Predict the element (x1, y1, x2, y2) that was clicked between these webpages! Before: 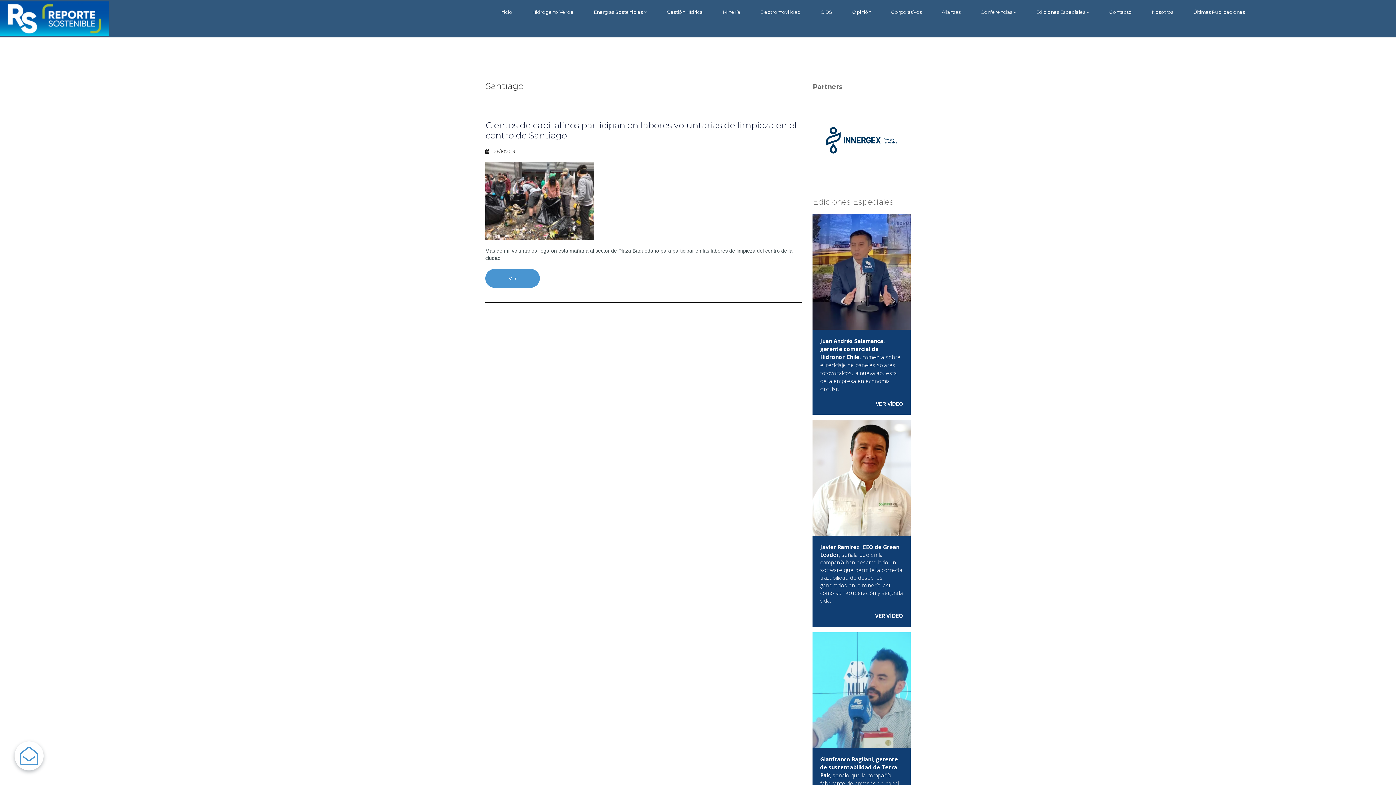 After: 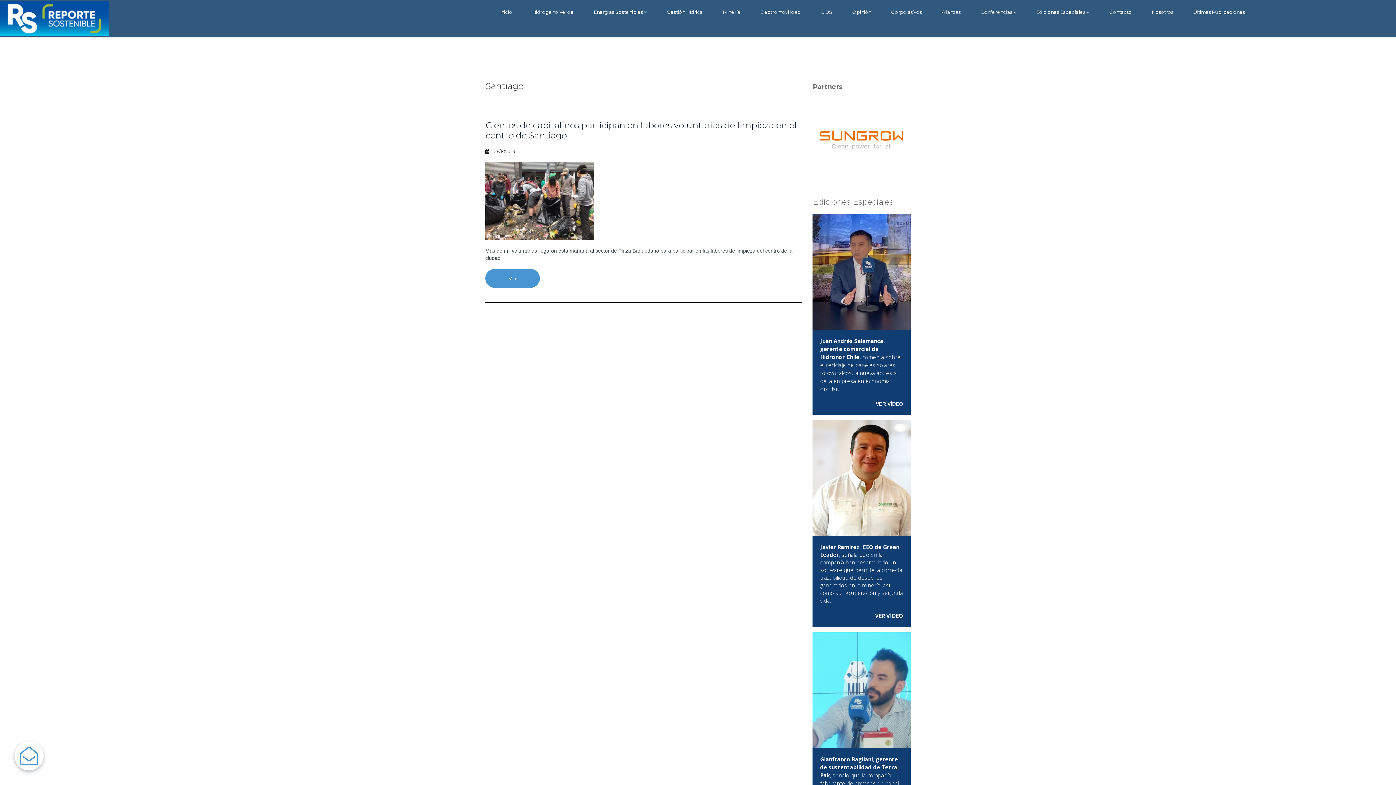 Action: label: VER VÍDEO bbox: (875, 612, 903, 619)